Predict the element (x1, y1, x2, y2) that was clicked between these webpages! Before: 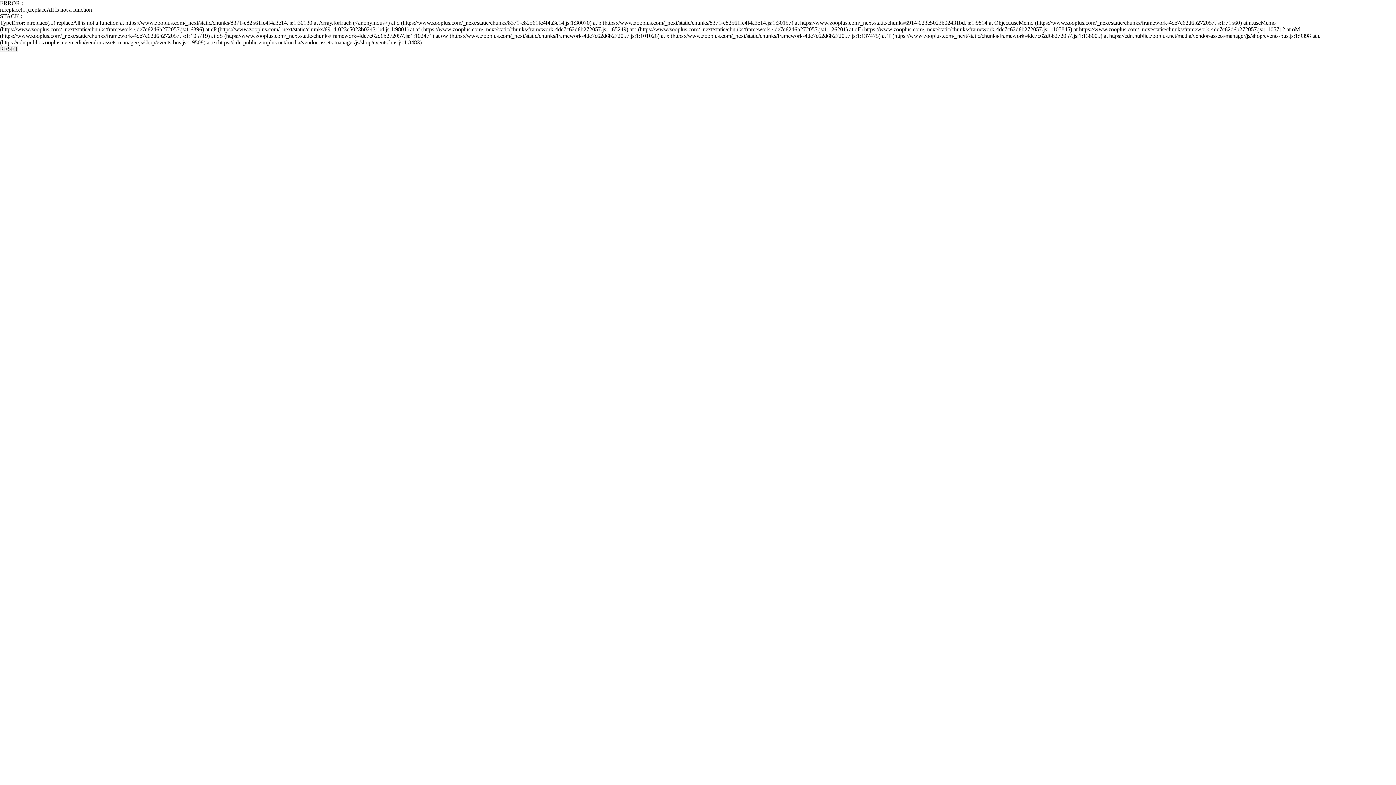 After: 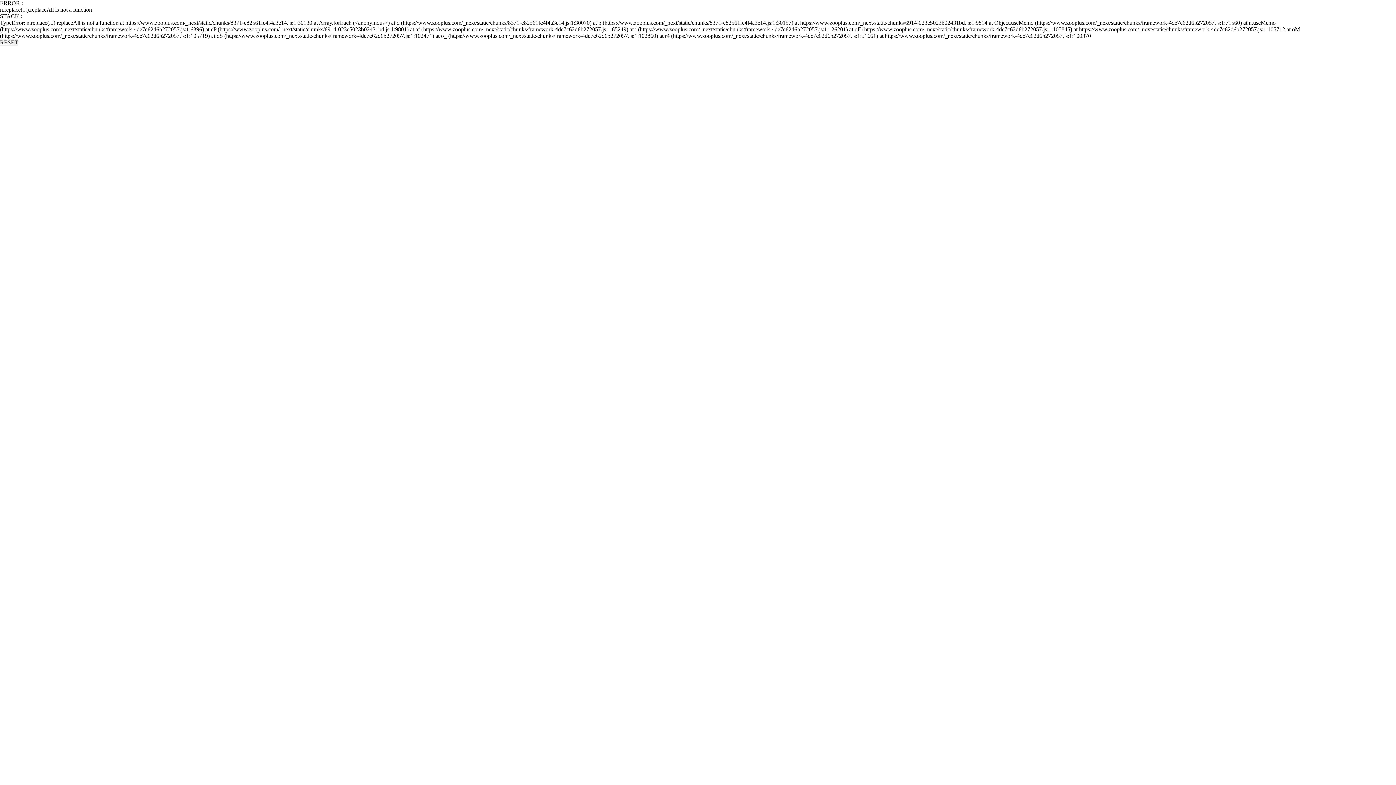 Action: bbox: (0, 45, 18, 52) label: RESET